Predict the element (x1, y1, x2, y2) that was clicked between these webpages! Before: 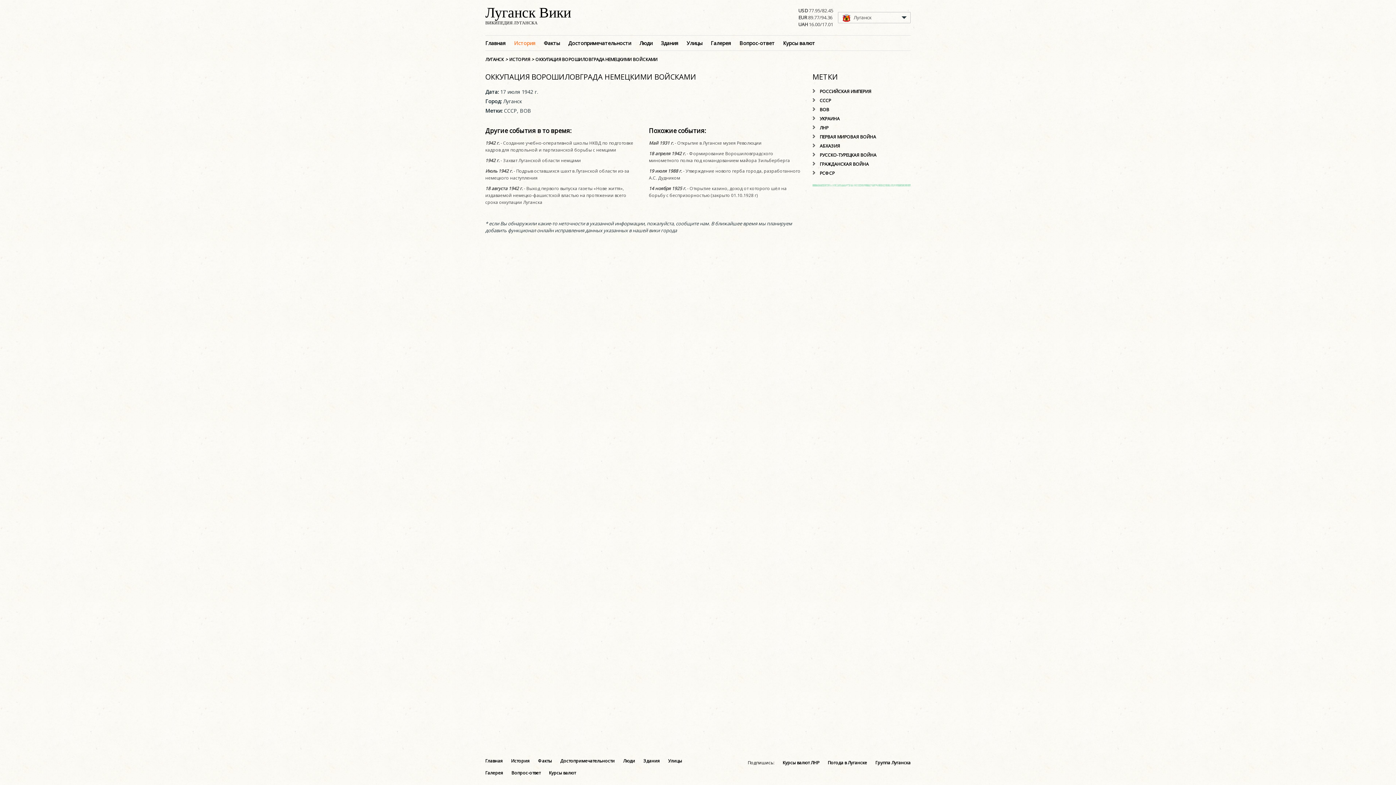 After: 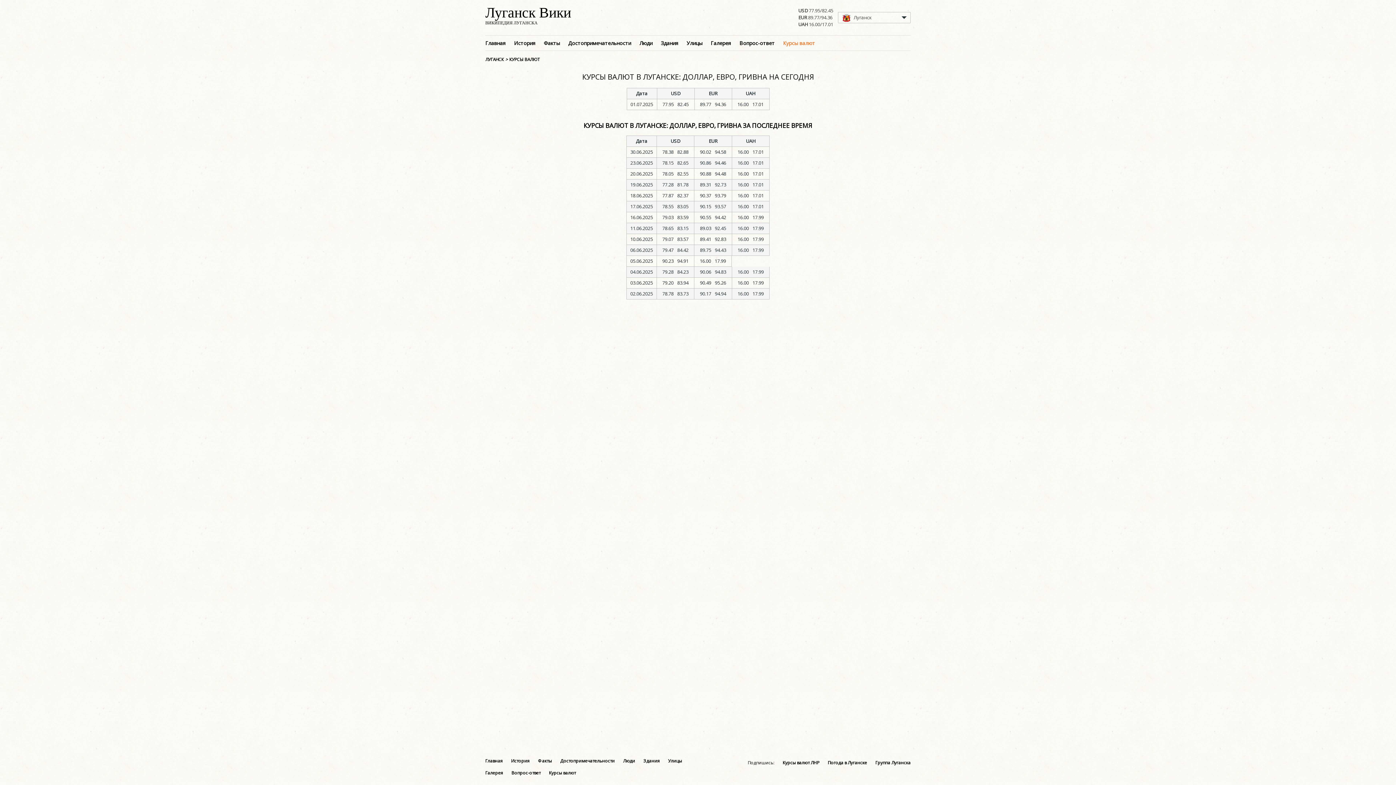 Action: bbox: (798, 7, 833, 28) label: USD 77.95/82.45
EUR 89.77/94.36
UAH 16.00/17.01